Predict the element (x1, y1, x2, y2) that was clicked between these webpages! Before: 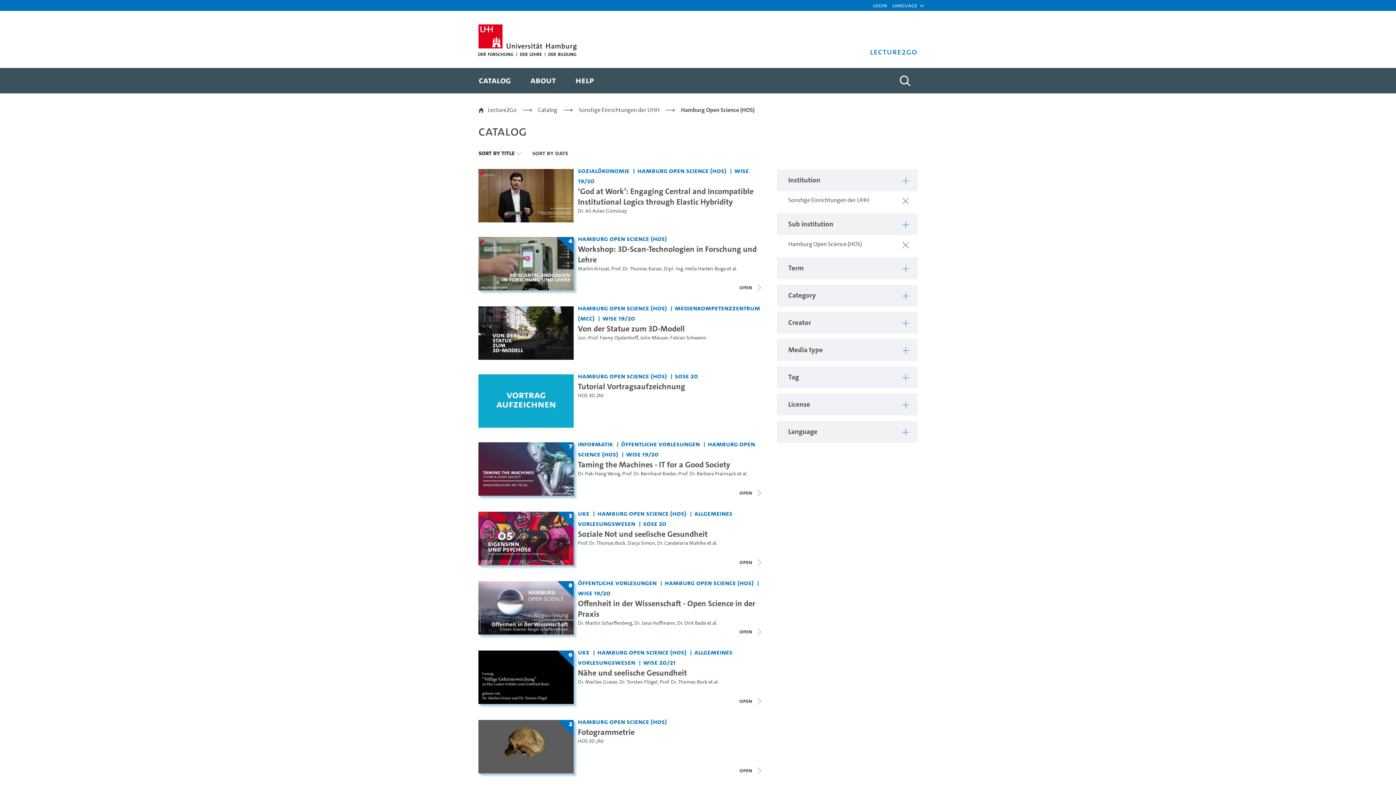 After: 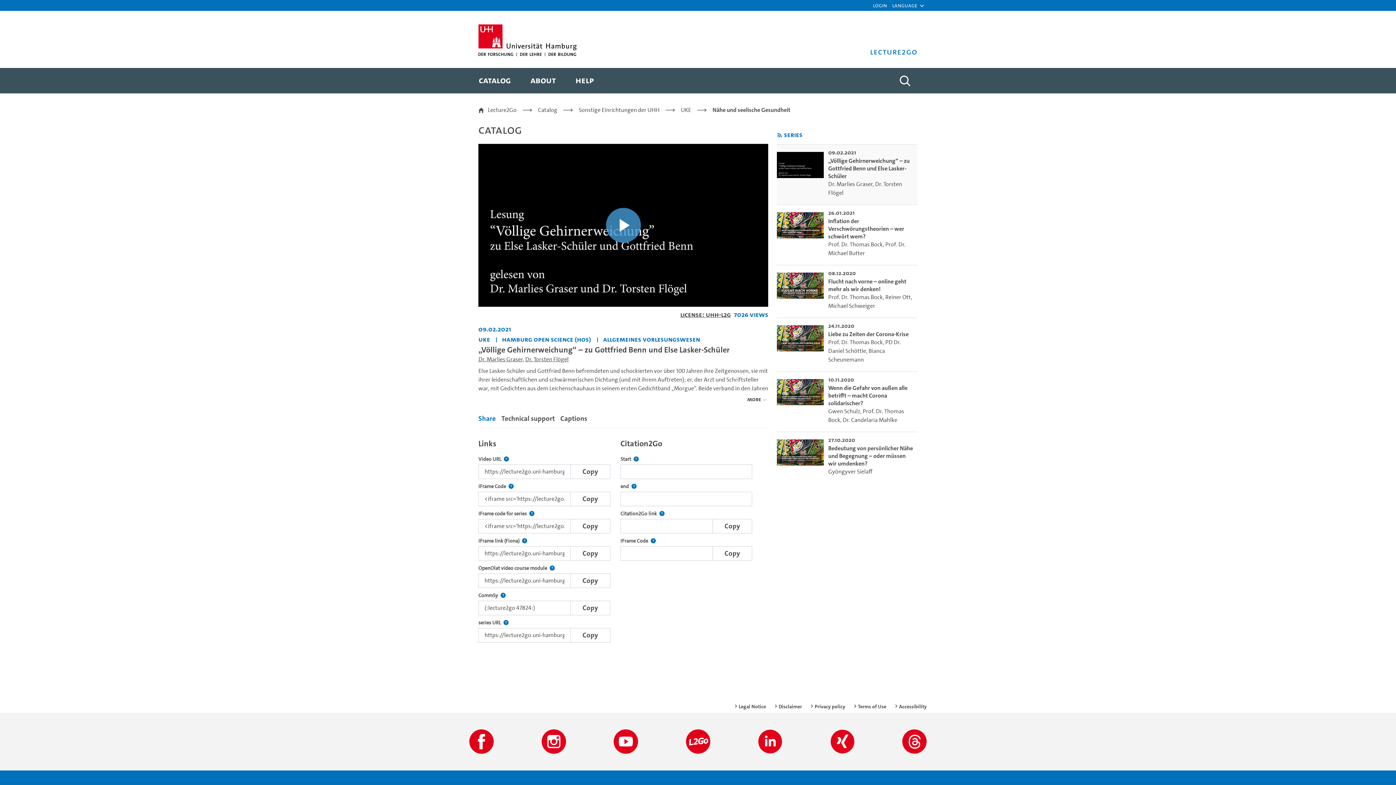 Action: label: Title of series: Nähe und seelische Gesundheit bbox: (578, 667, 687, 678)